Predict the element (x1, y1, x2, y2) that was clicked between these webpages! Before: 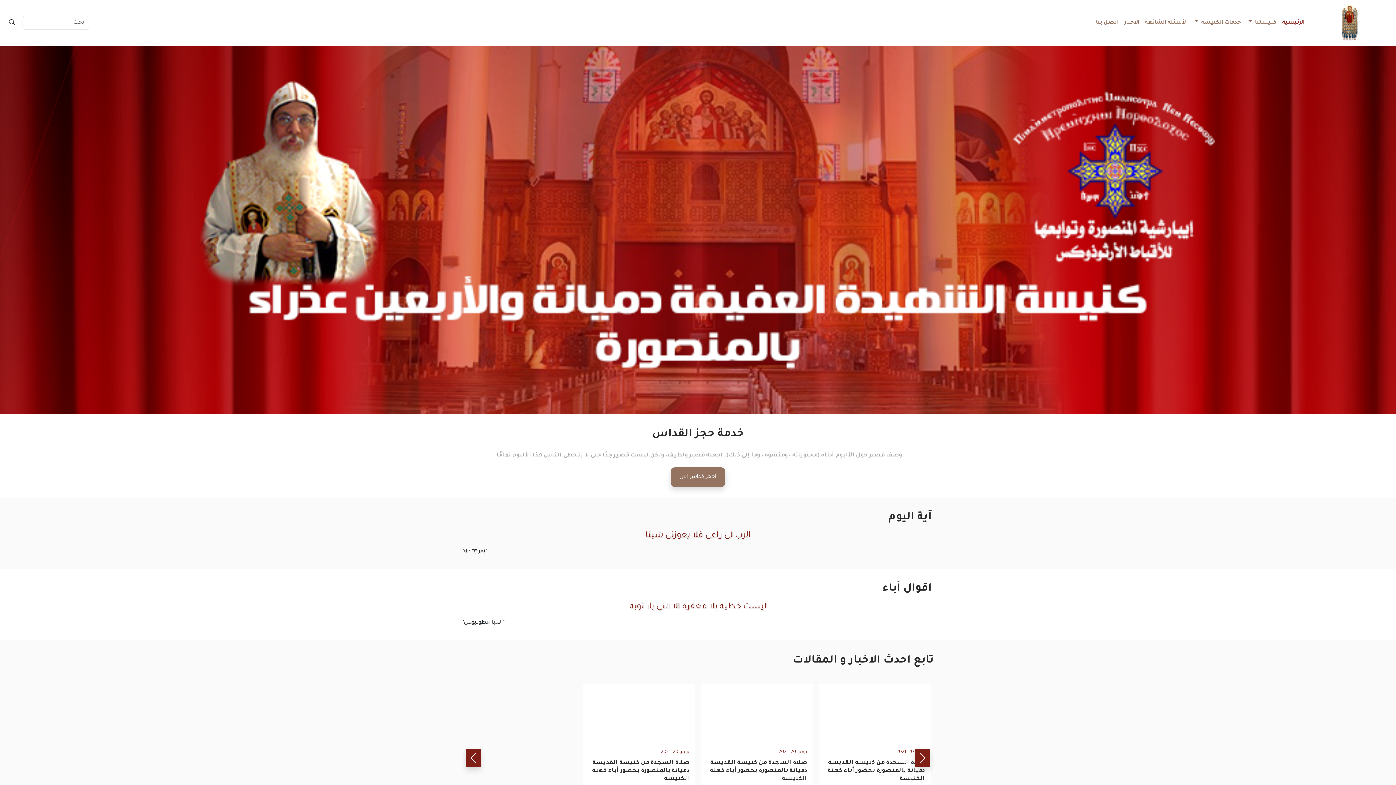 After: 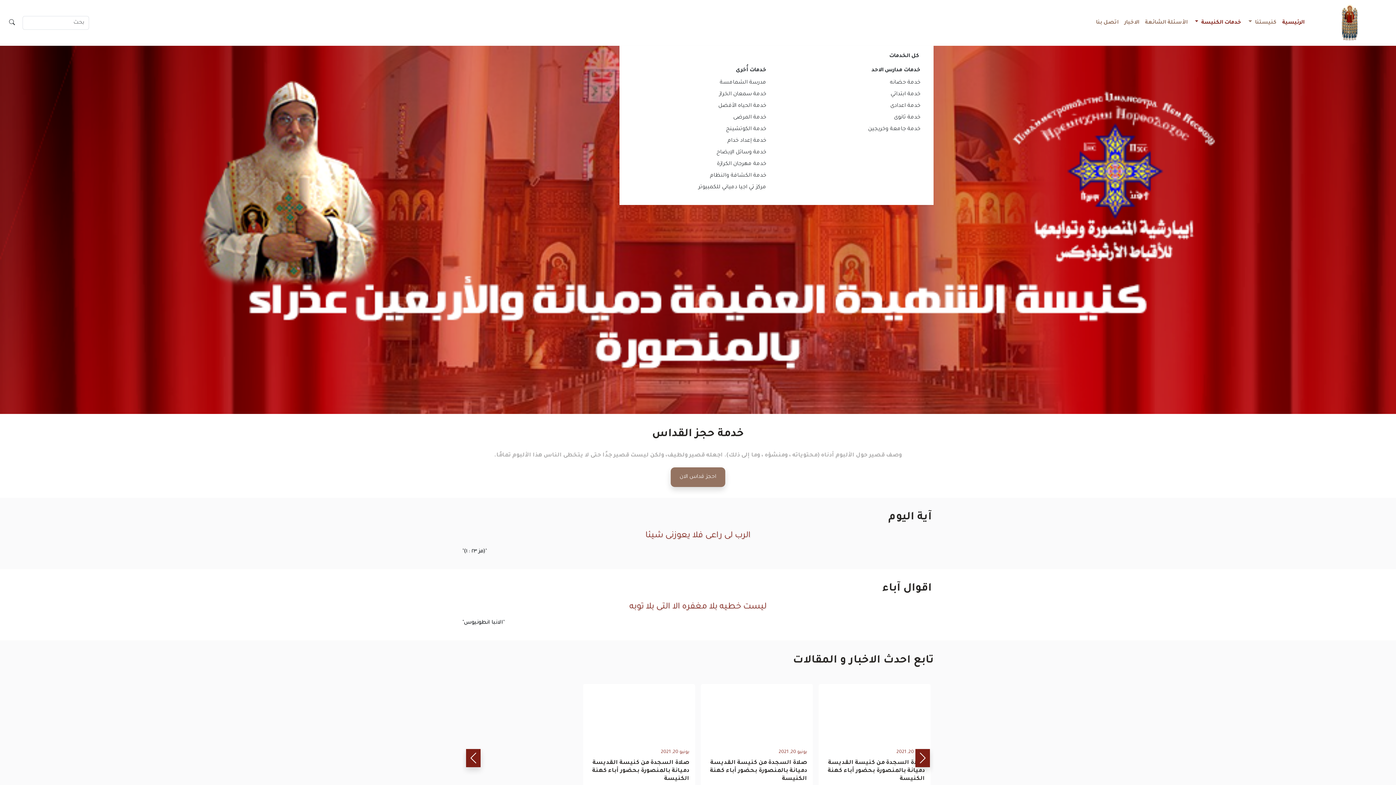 Action: bbox: (1190, 15, 1244, 30) label: خدمات الكنيسة 